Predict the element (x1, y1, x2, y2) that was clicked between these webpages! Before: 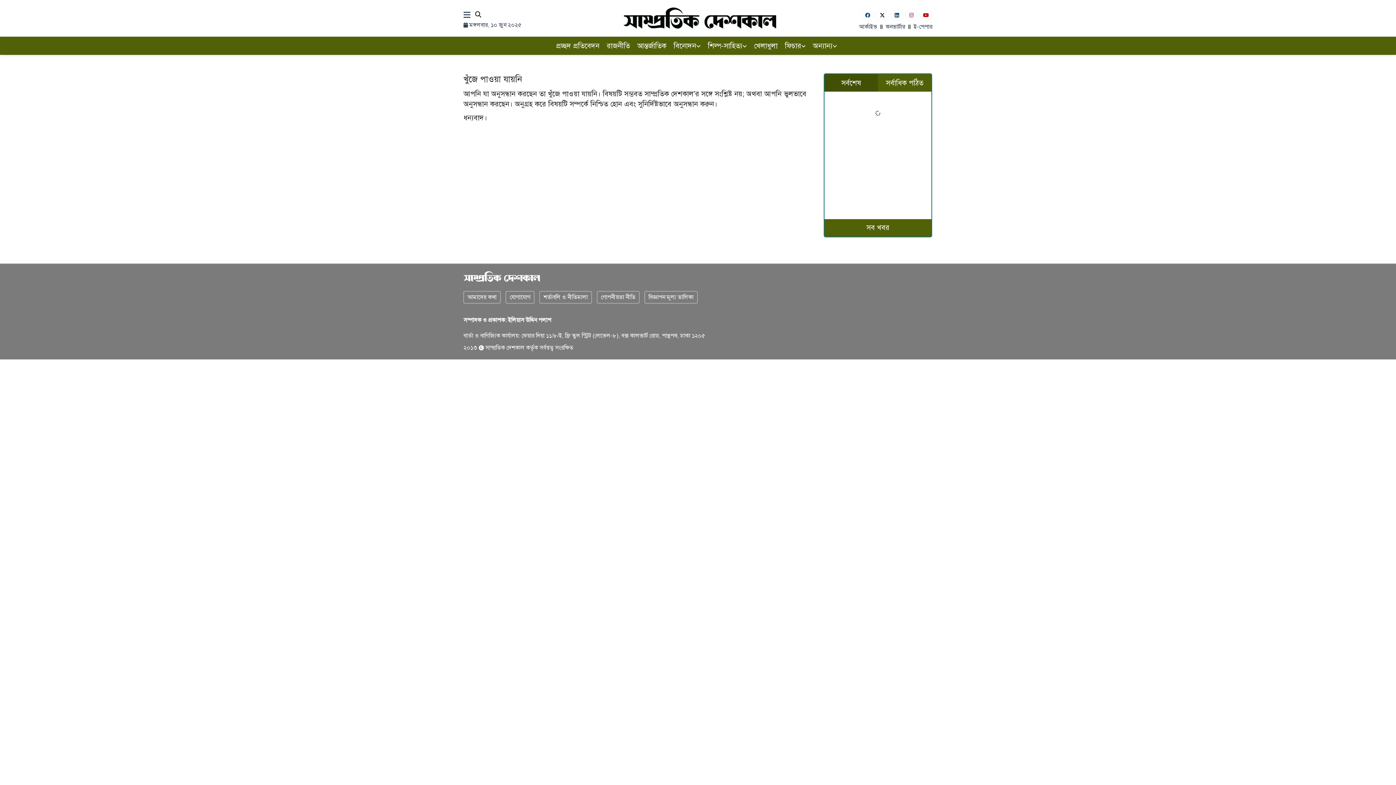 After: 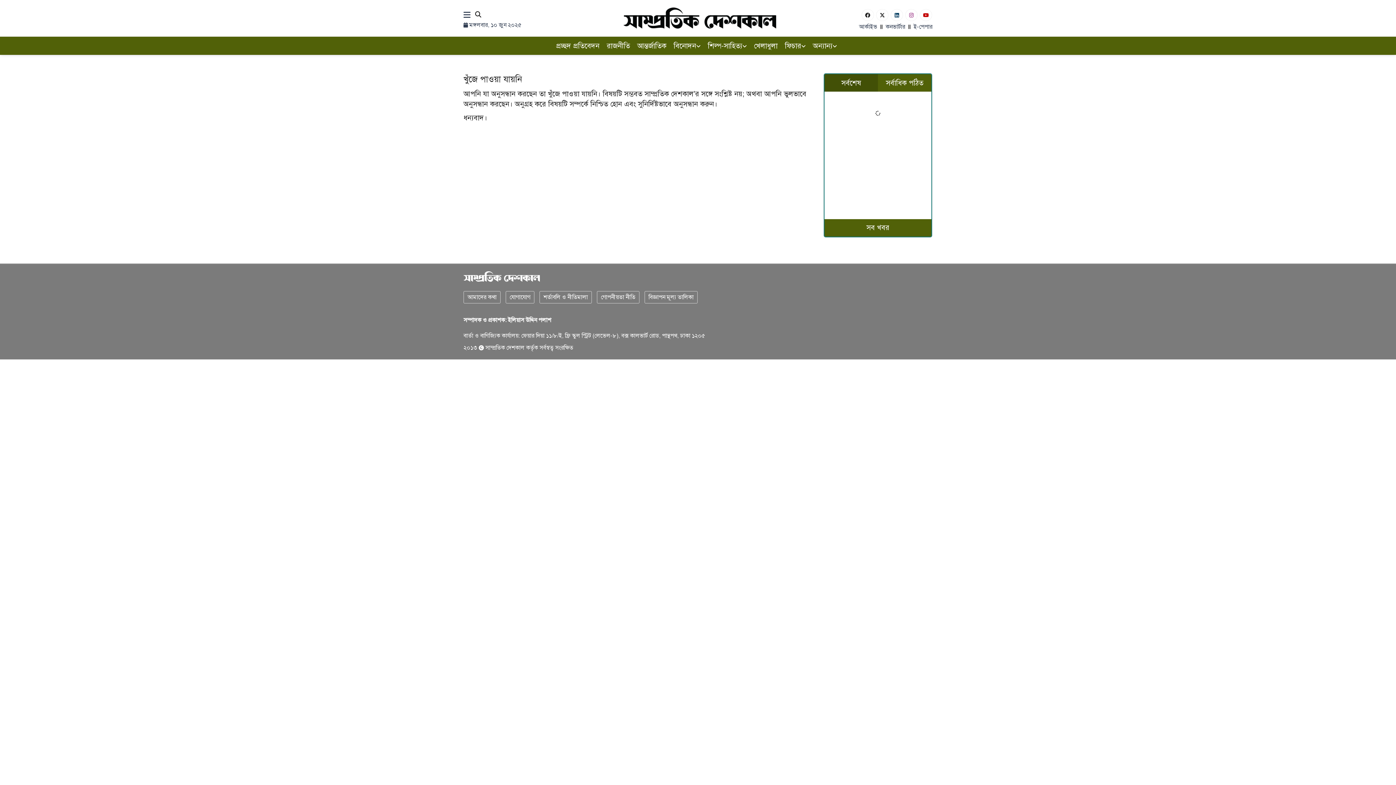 Action: bbox: (861, 9, 874, 21) label: Facebook